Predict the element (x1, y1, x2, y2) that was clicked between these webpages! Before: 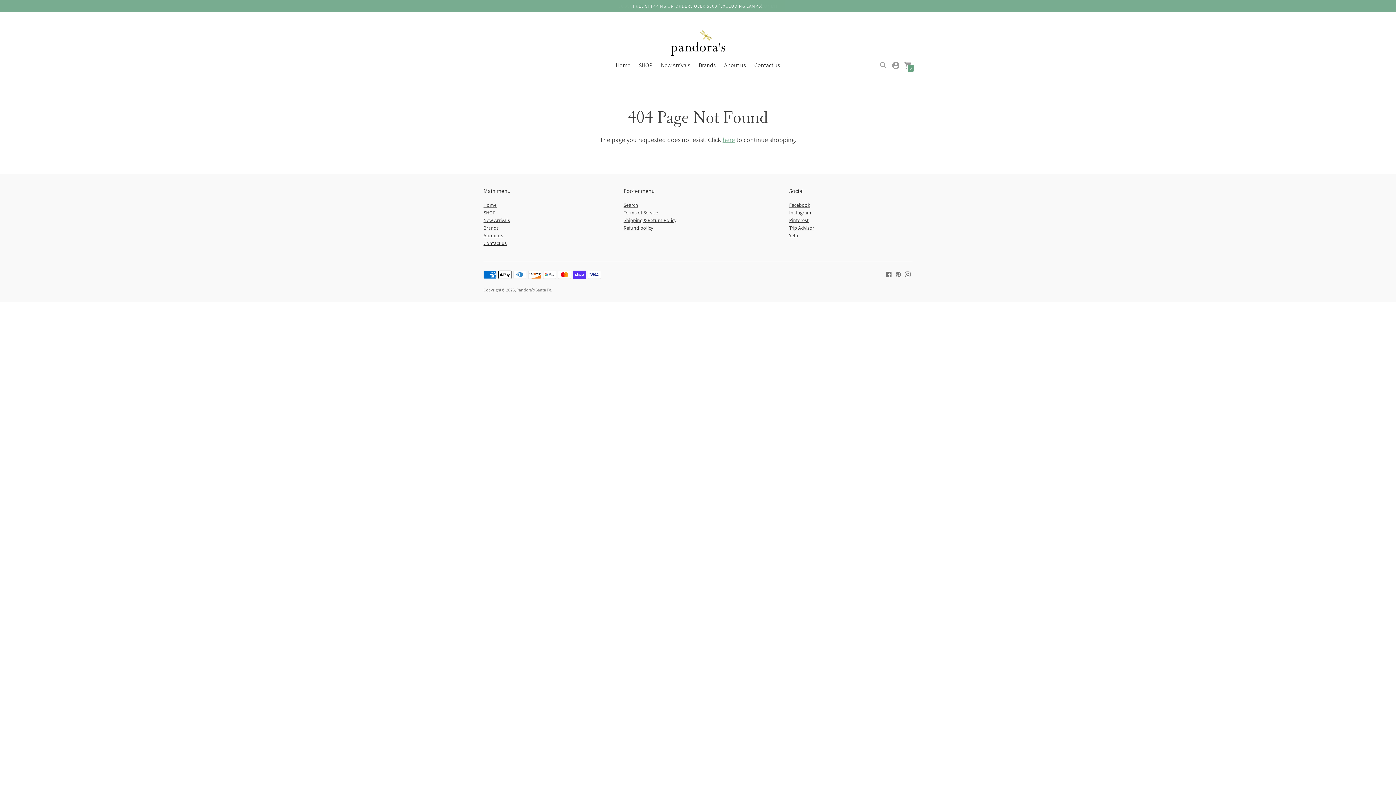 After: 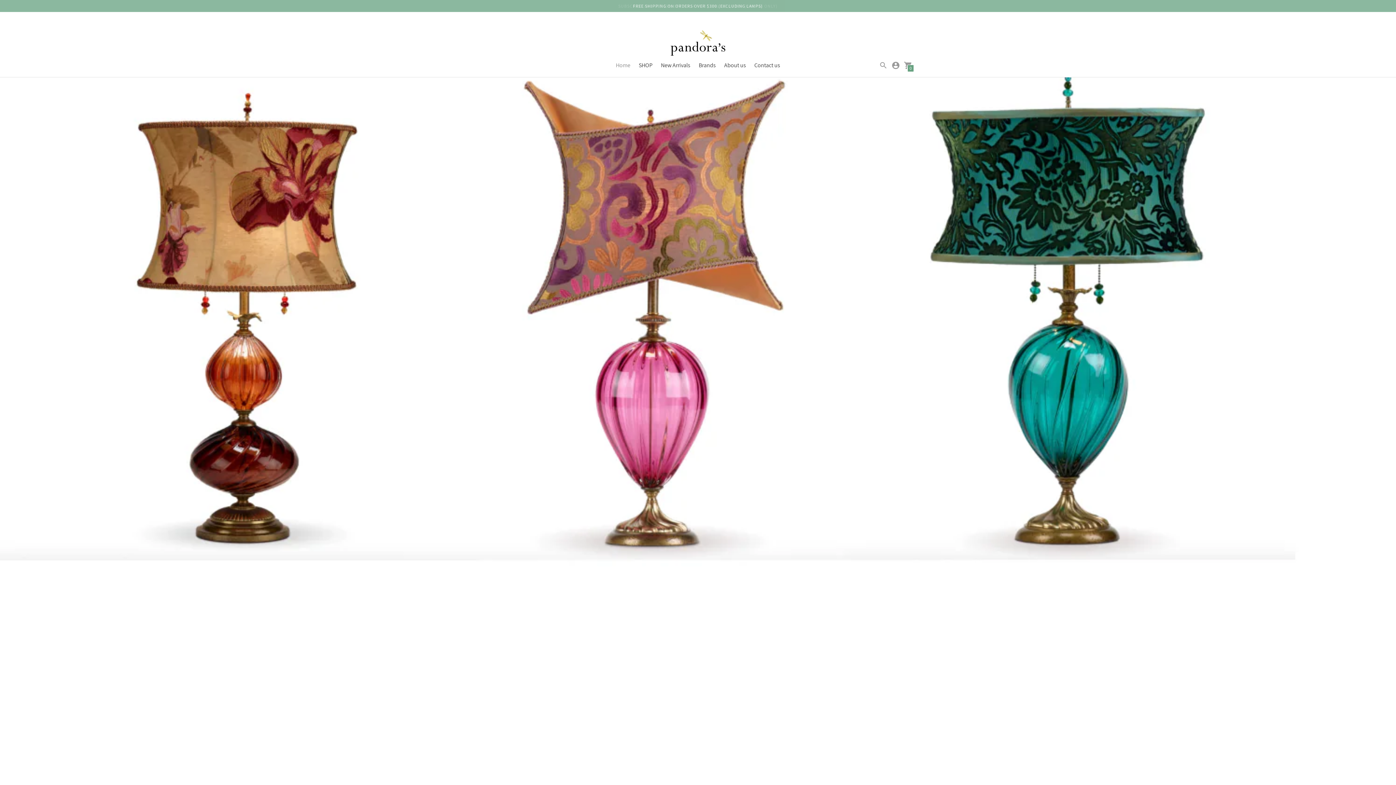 Action: bbox: (670, 23, 725, 57)